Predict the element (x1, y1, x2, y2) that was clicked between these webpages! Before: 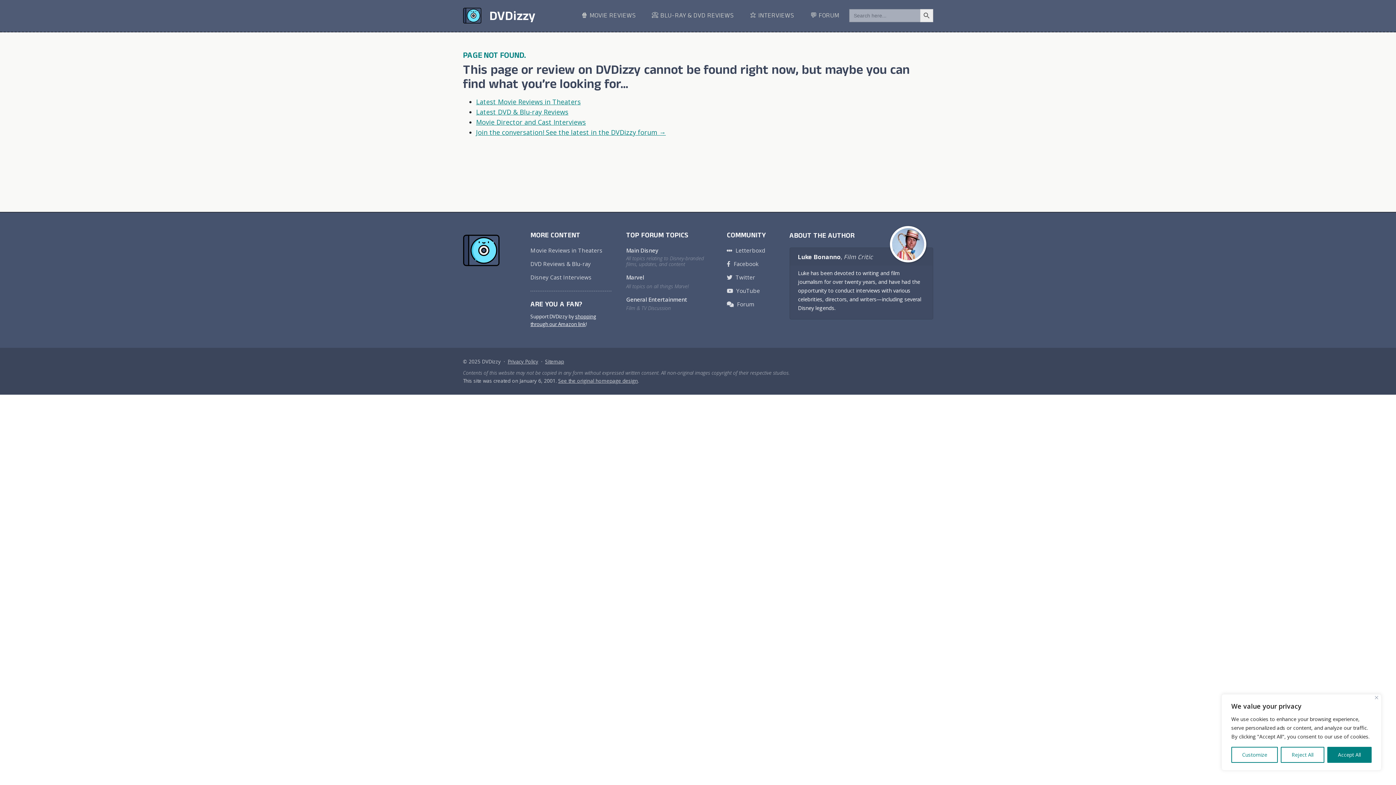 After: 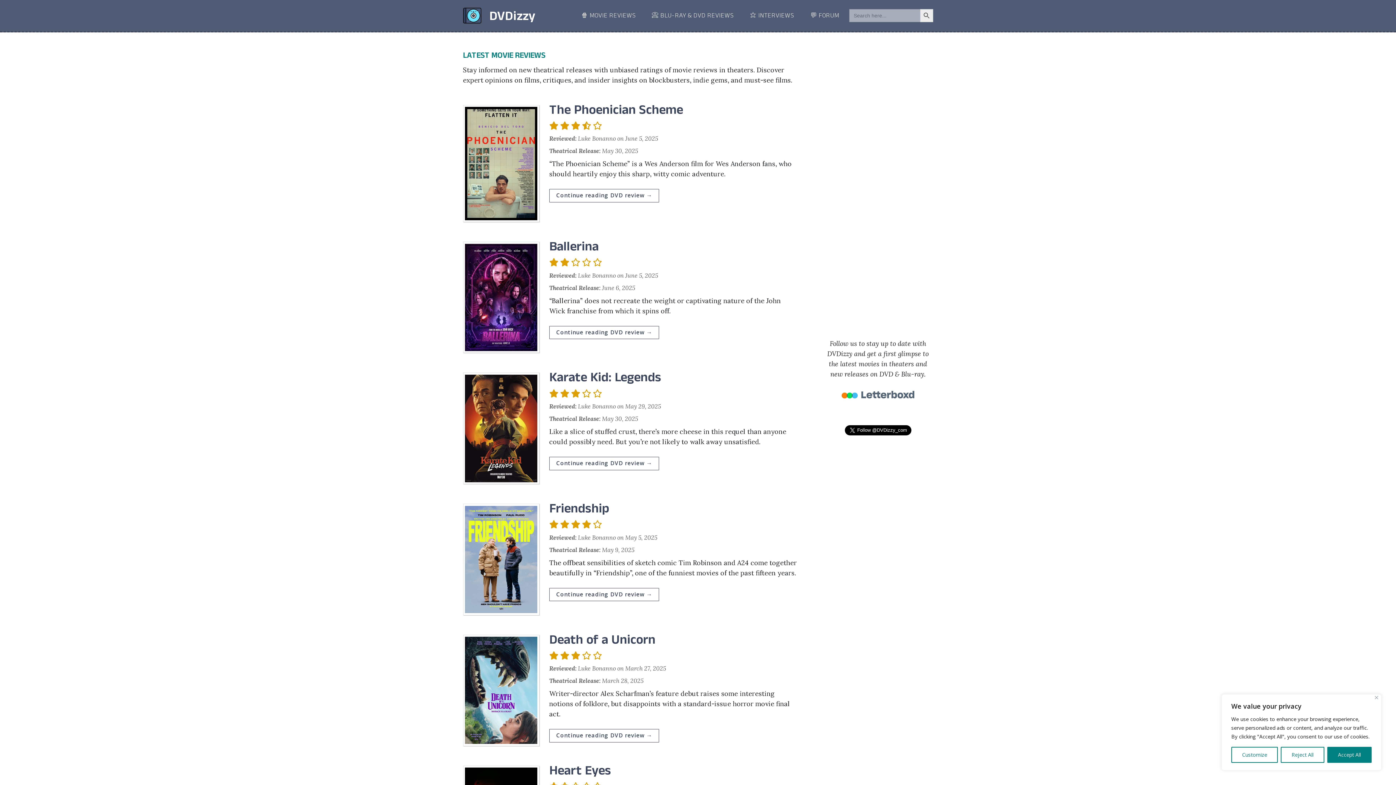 Action: bbox: (530, 243, 602, 257) label: Movie Reviews in Theaters